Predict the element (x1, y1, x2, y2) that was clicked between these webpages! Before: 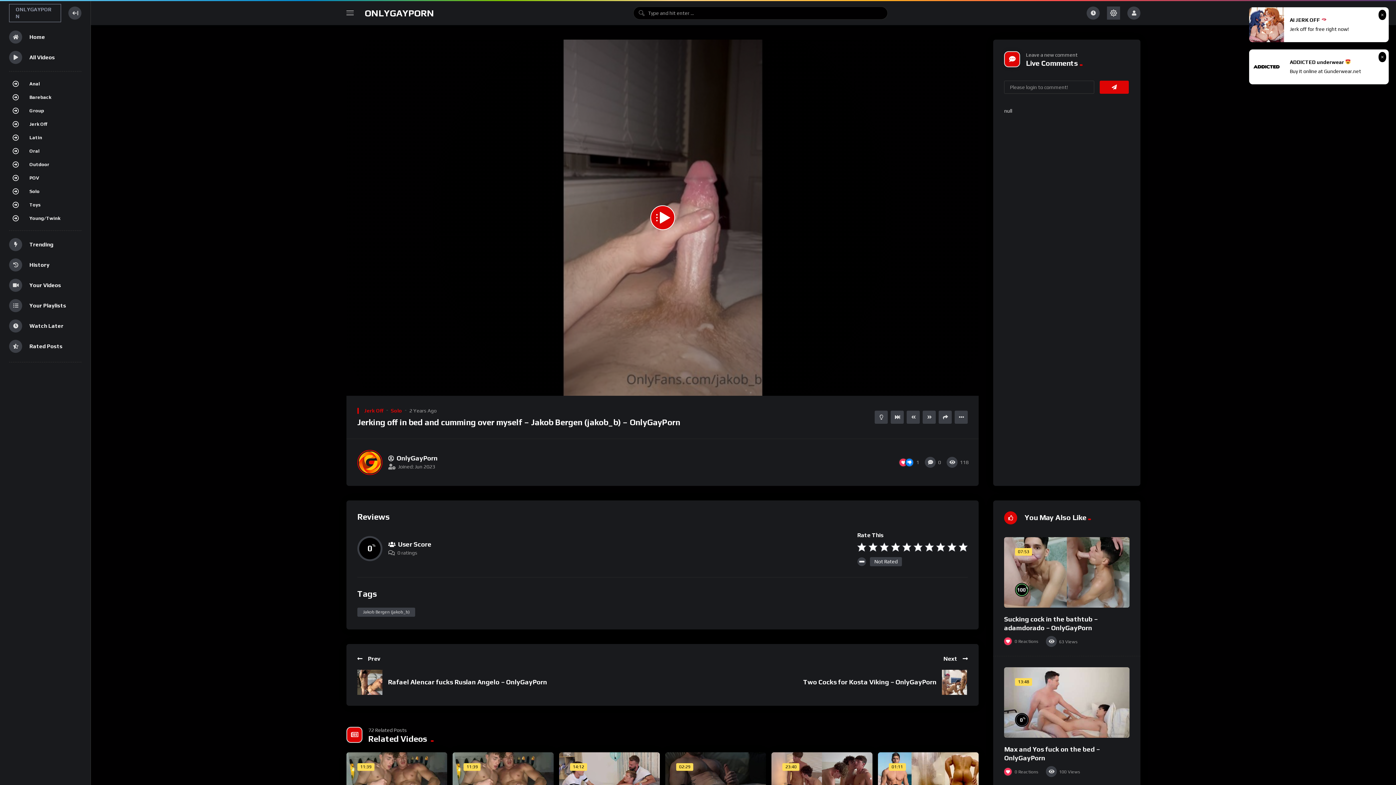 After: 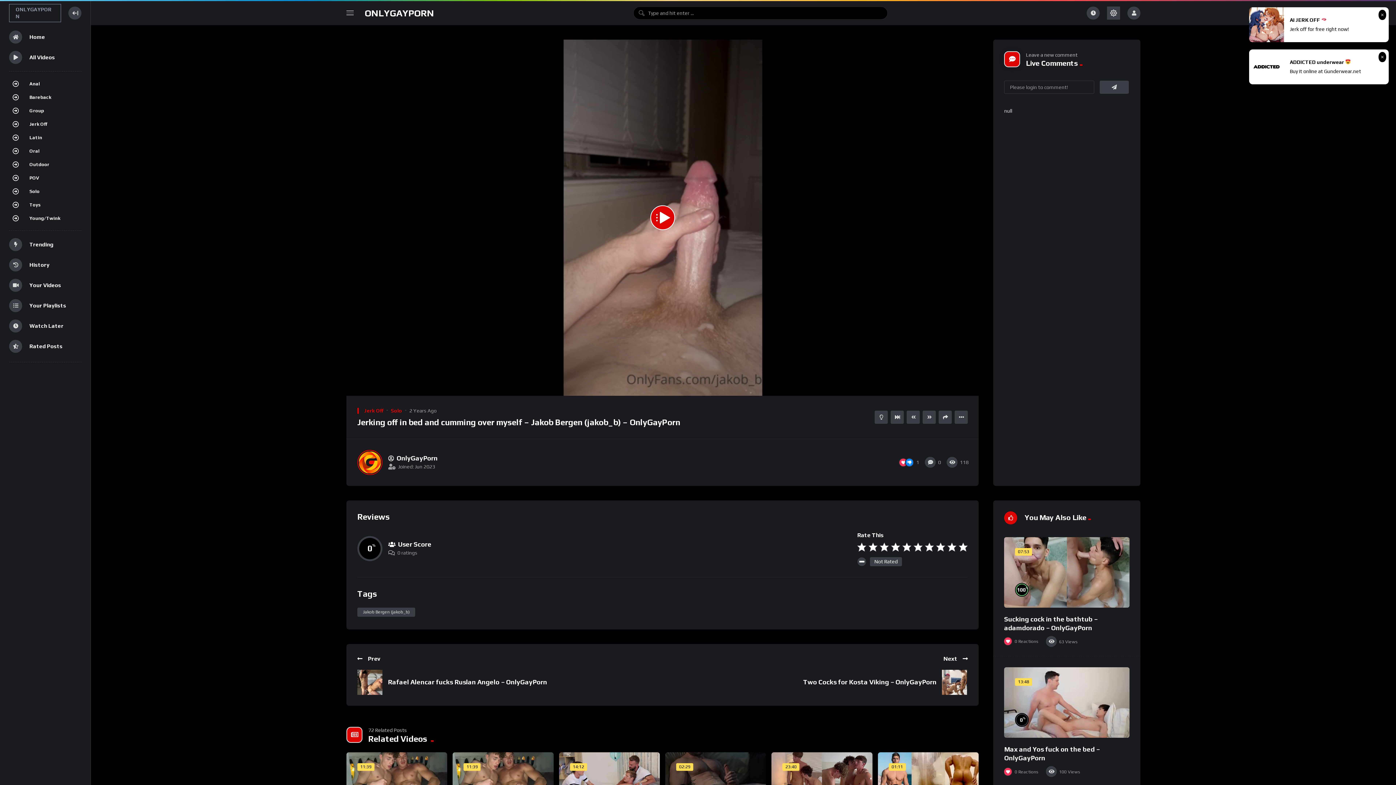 Action: bbox: (1099, 80, 1129, 93)